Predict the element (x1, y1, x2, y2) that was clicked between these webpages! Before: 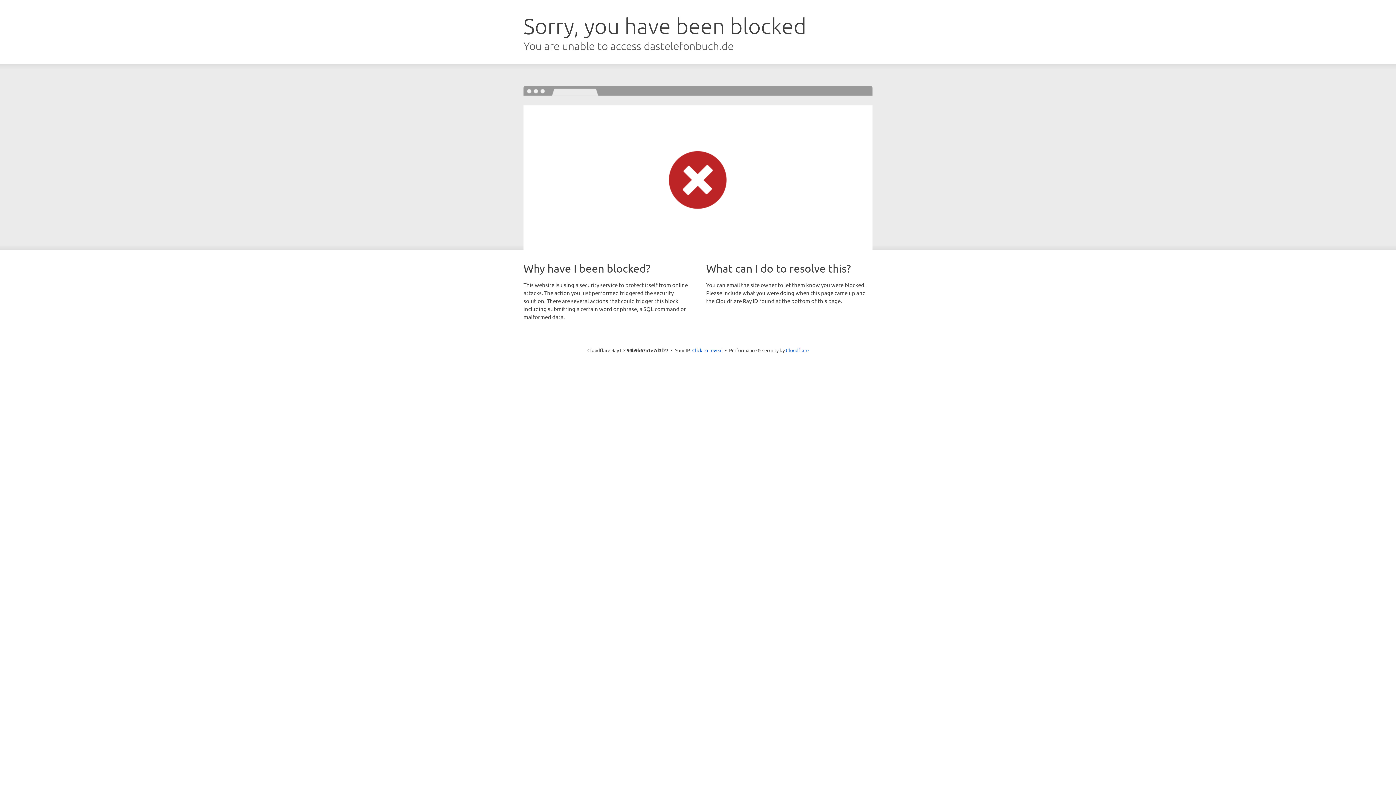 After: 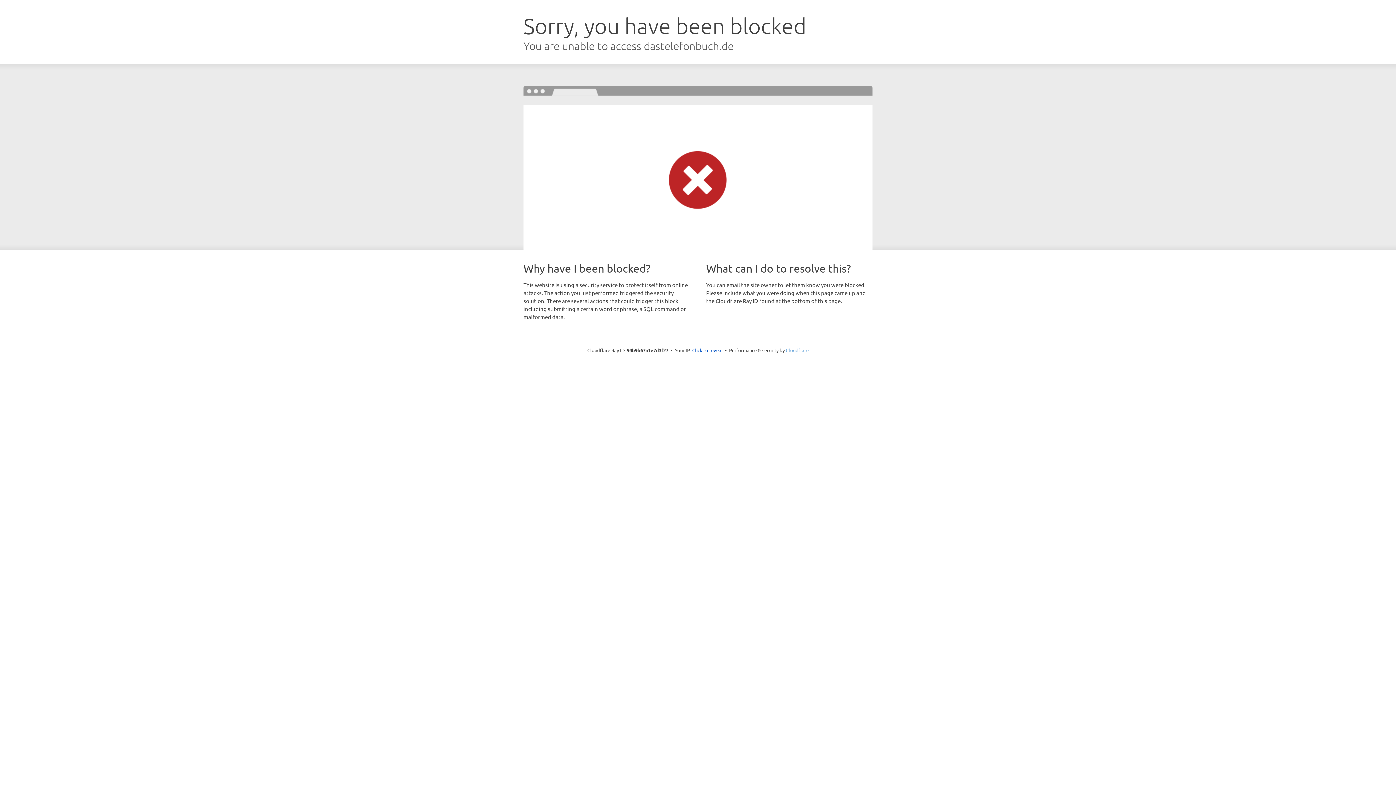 Action: bbox: (786, 347, 808, 353) label: Cloudflare